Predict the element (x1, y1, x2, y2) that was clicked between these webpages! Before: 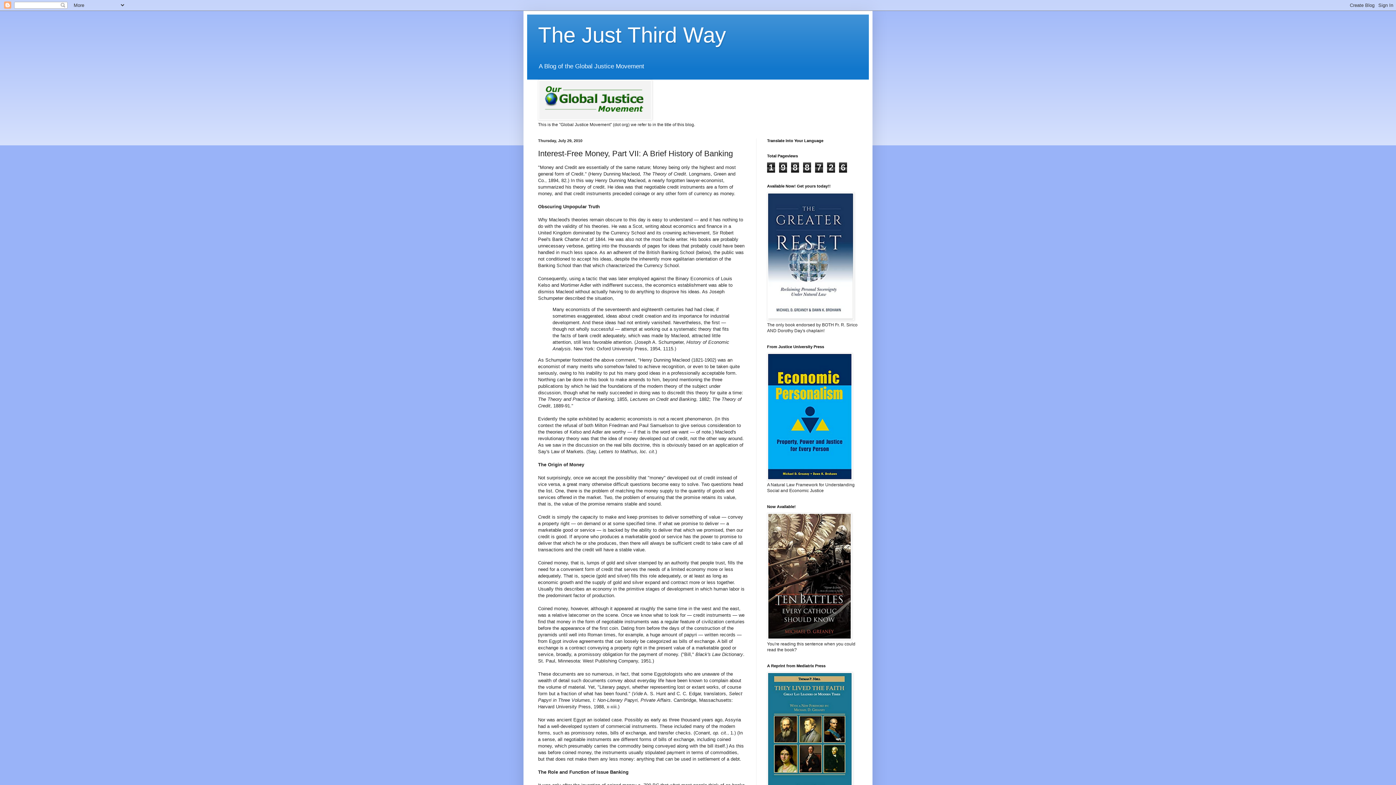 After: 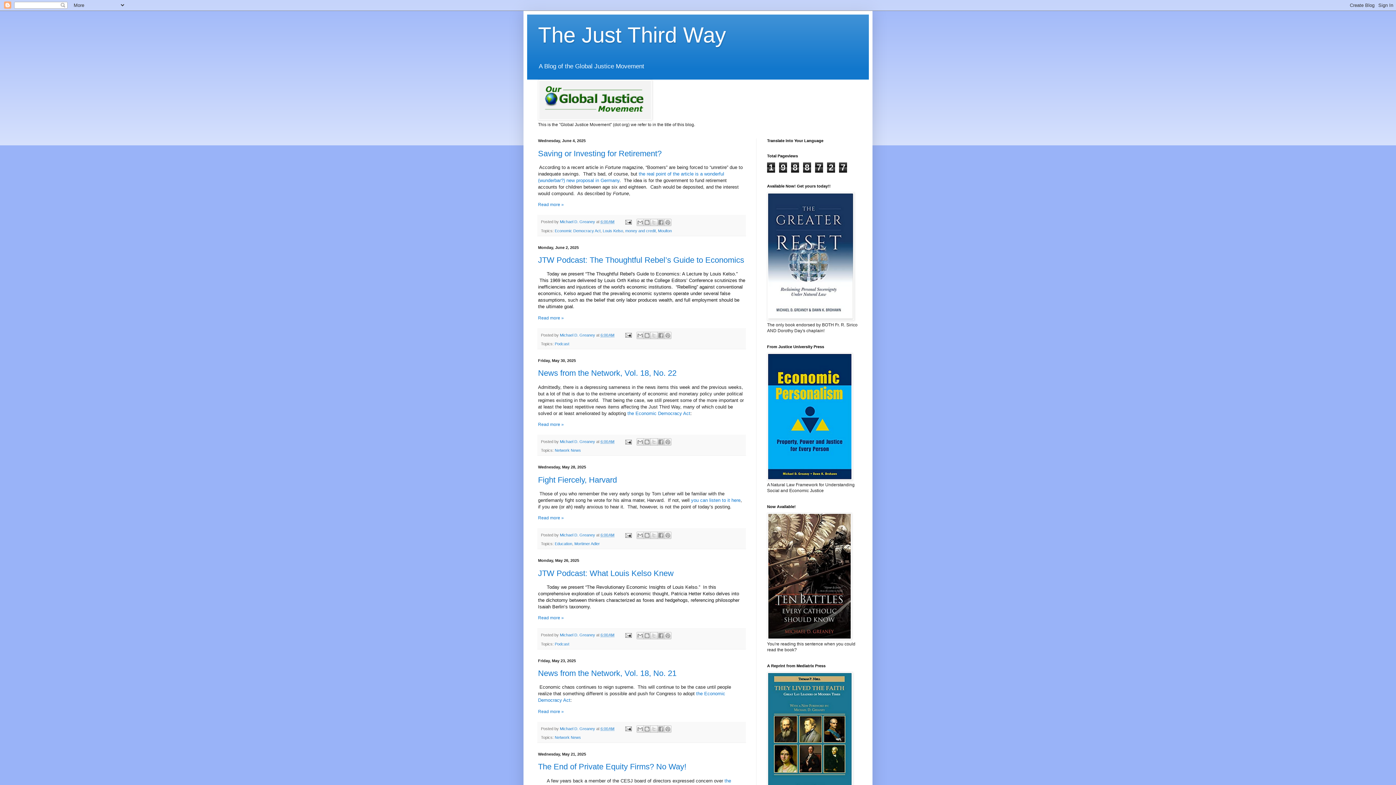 Action: label: The Just Third Way bbox: (538, 22, 726, 47)